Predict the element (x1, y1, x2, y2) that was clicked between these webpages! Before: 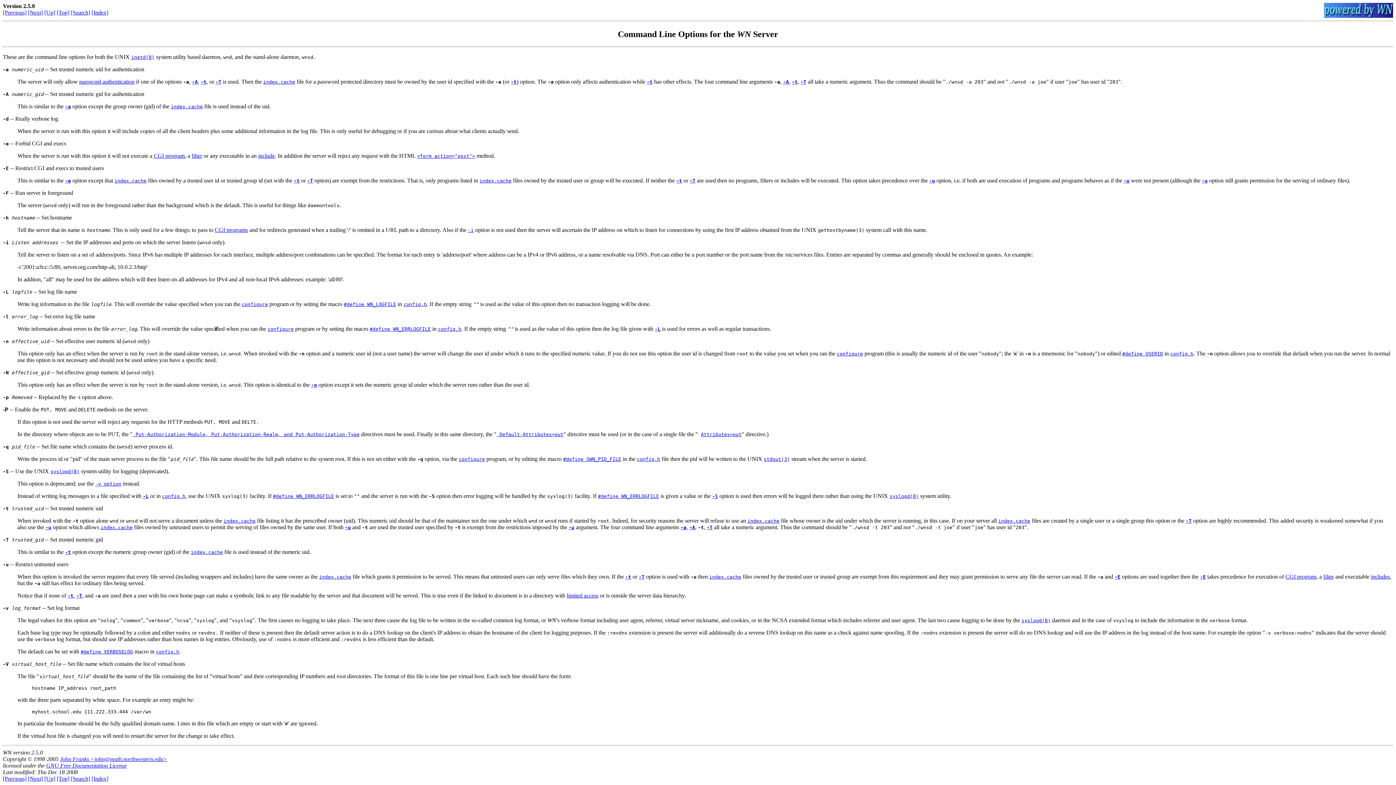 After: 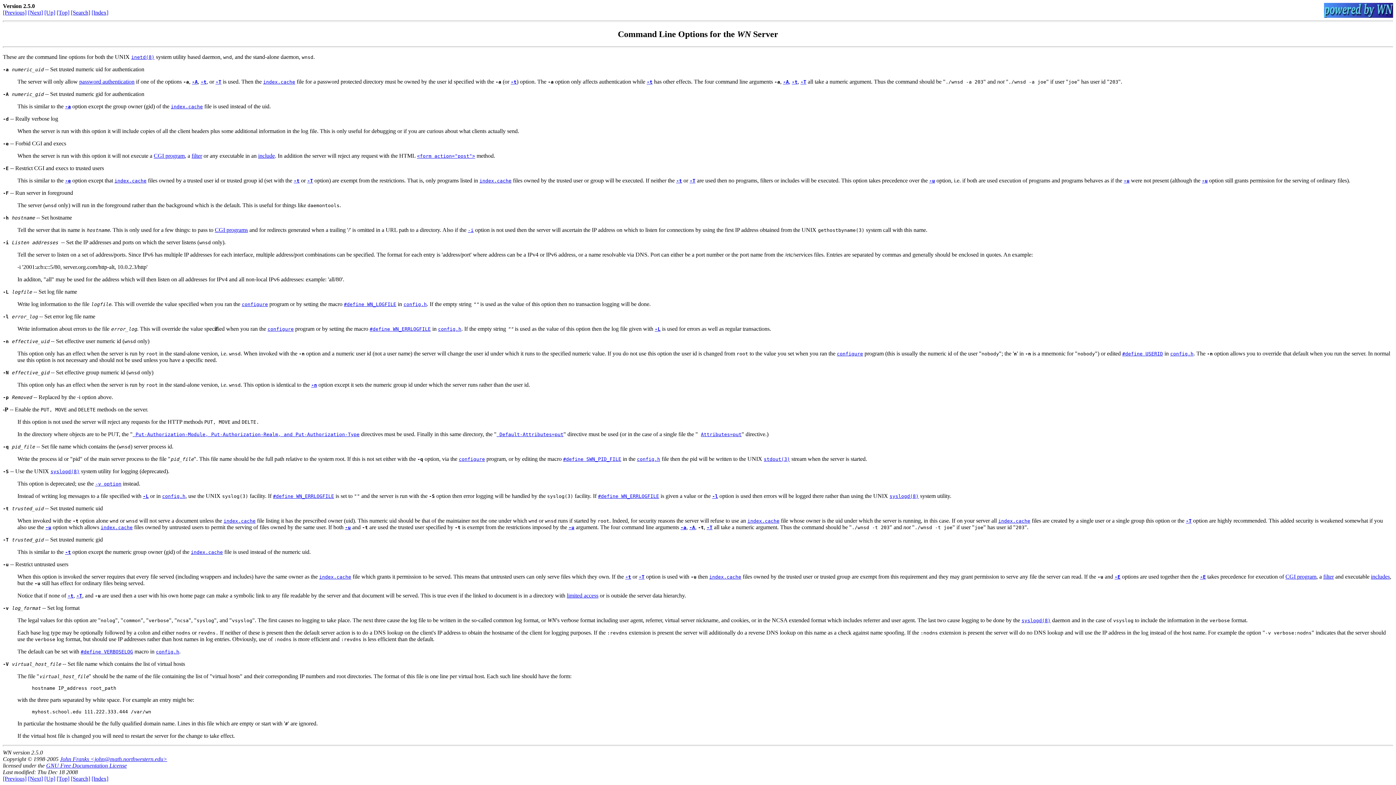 Action: bbox: (192, 78, 197, 84) label: -A